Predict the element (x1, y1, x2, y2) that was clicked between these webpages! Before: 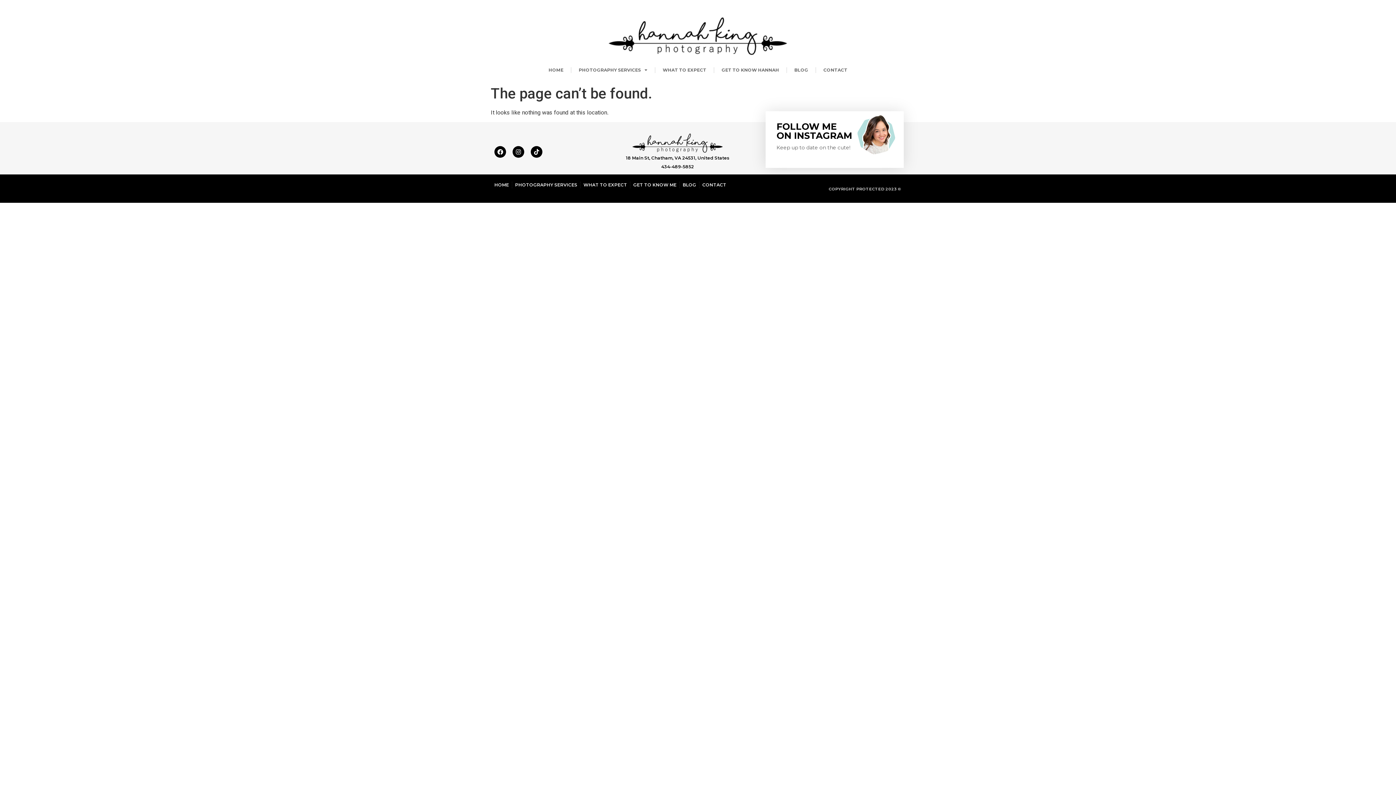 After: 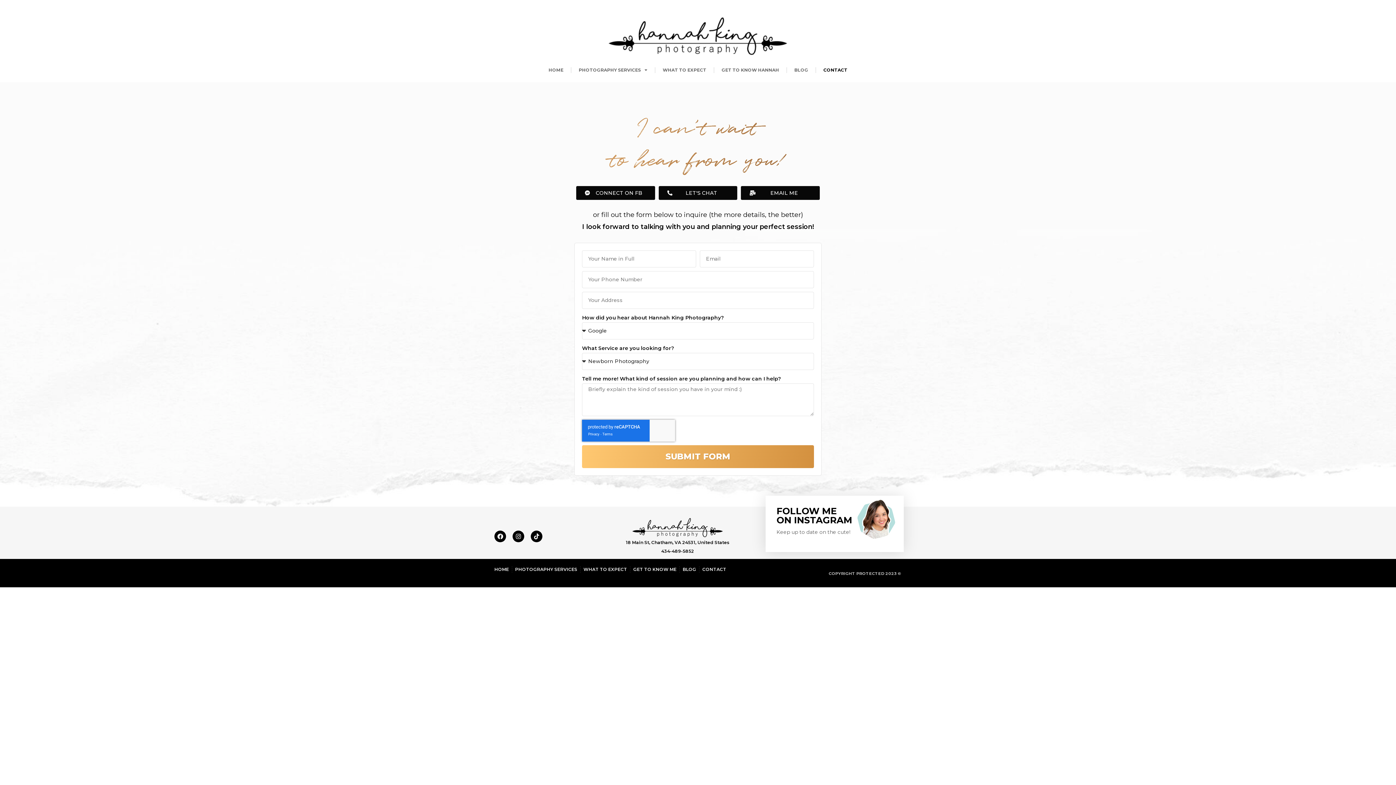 Action: label: CONTACT bbox: (702, 181, 726, 188)